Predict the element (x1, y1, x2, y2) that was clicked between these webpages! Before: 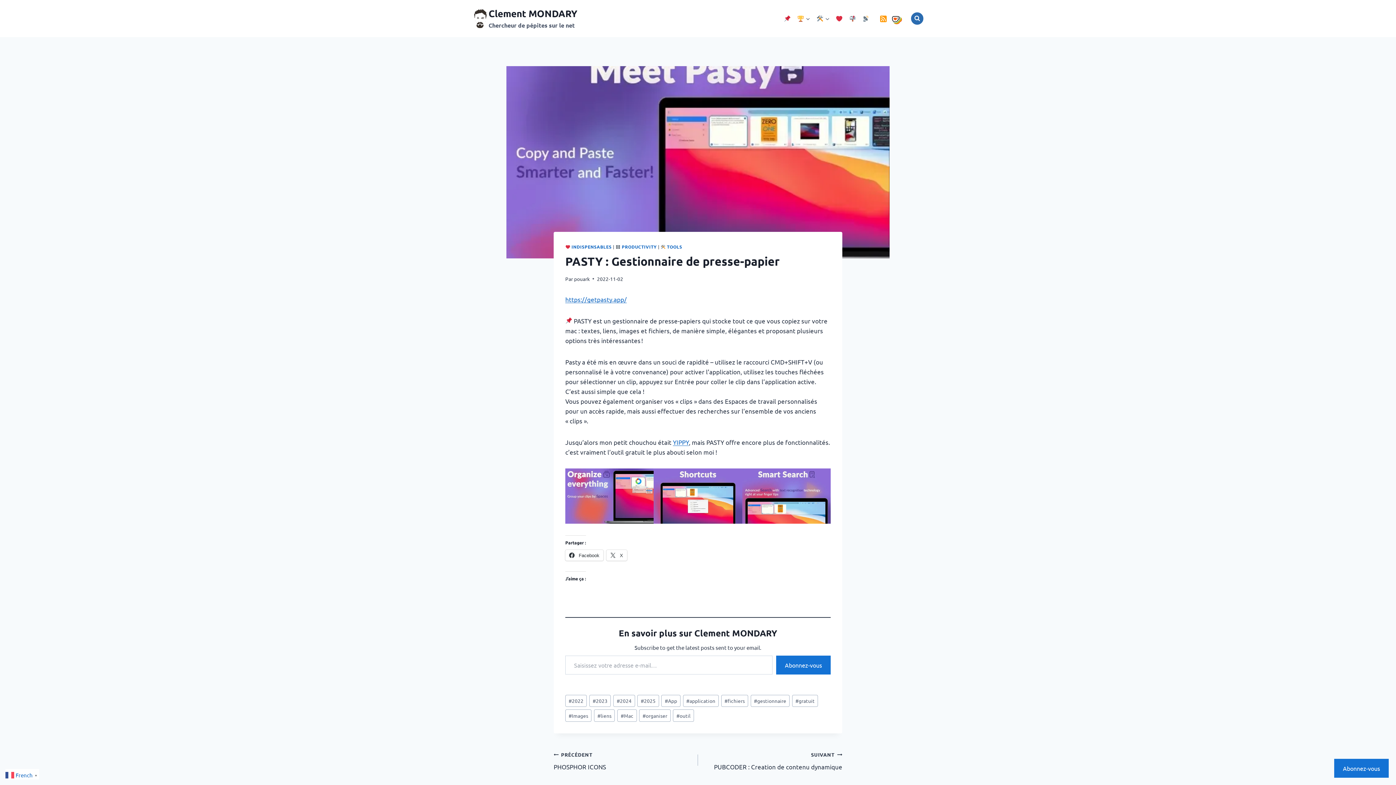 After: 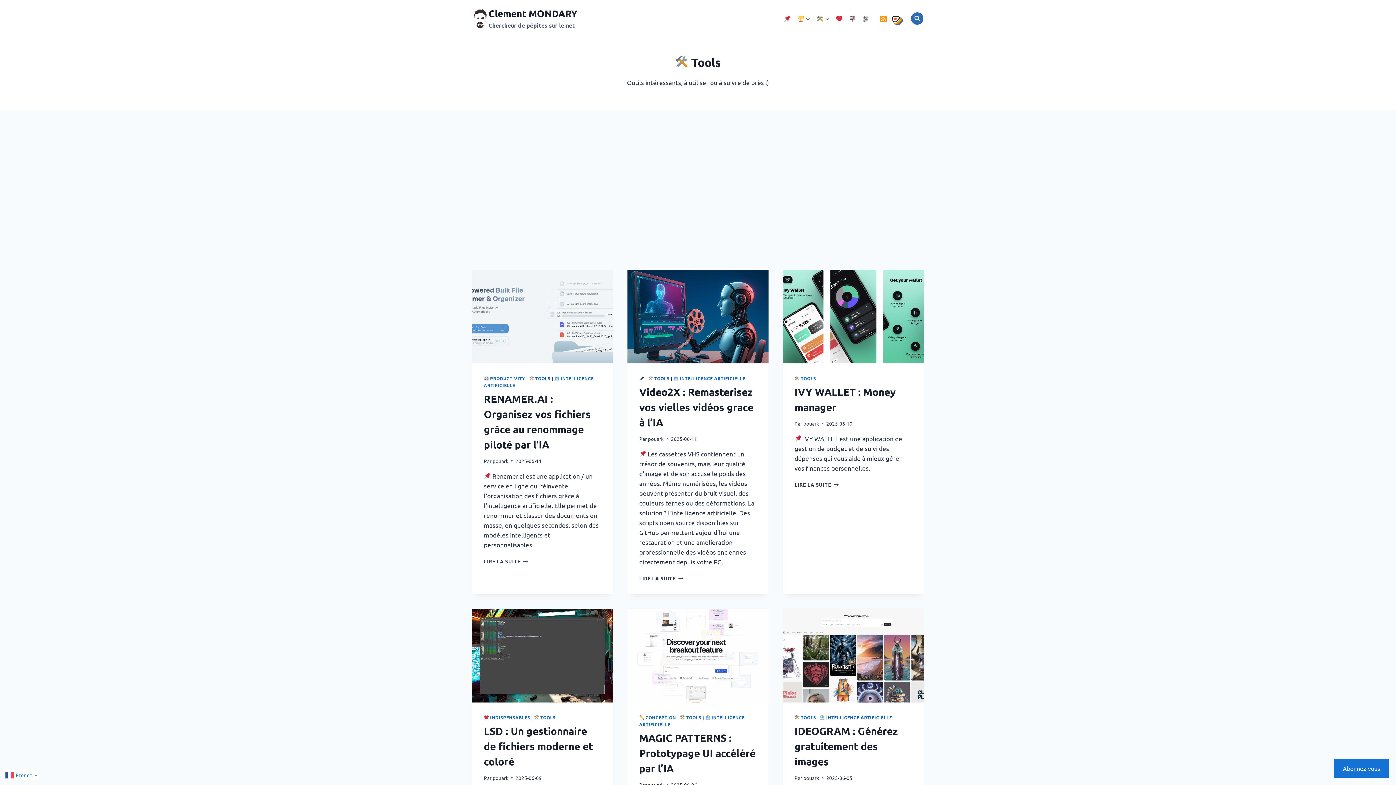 Action: bbox: (813, 9, 832, 27)